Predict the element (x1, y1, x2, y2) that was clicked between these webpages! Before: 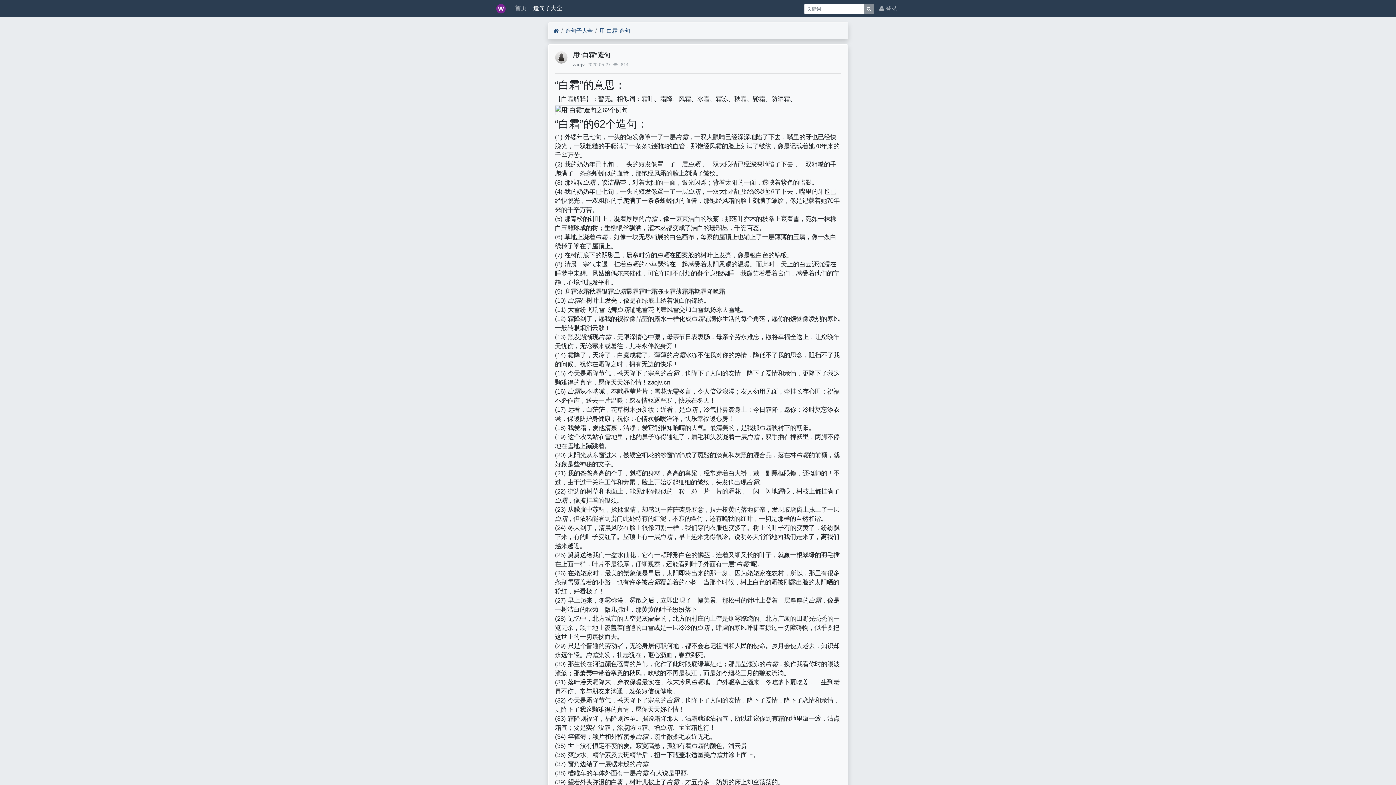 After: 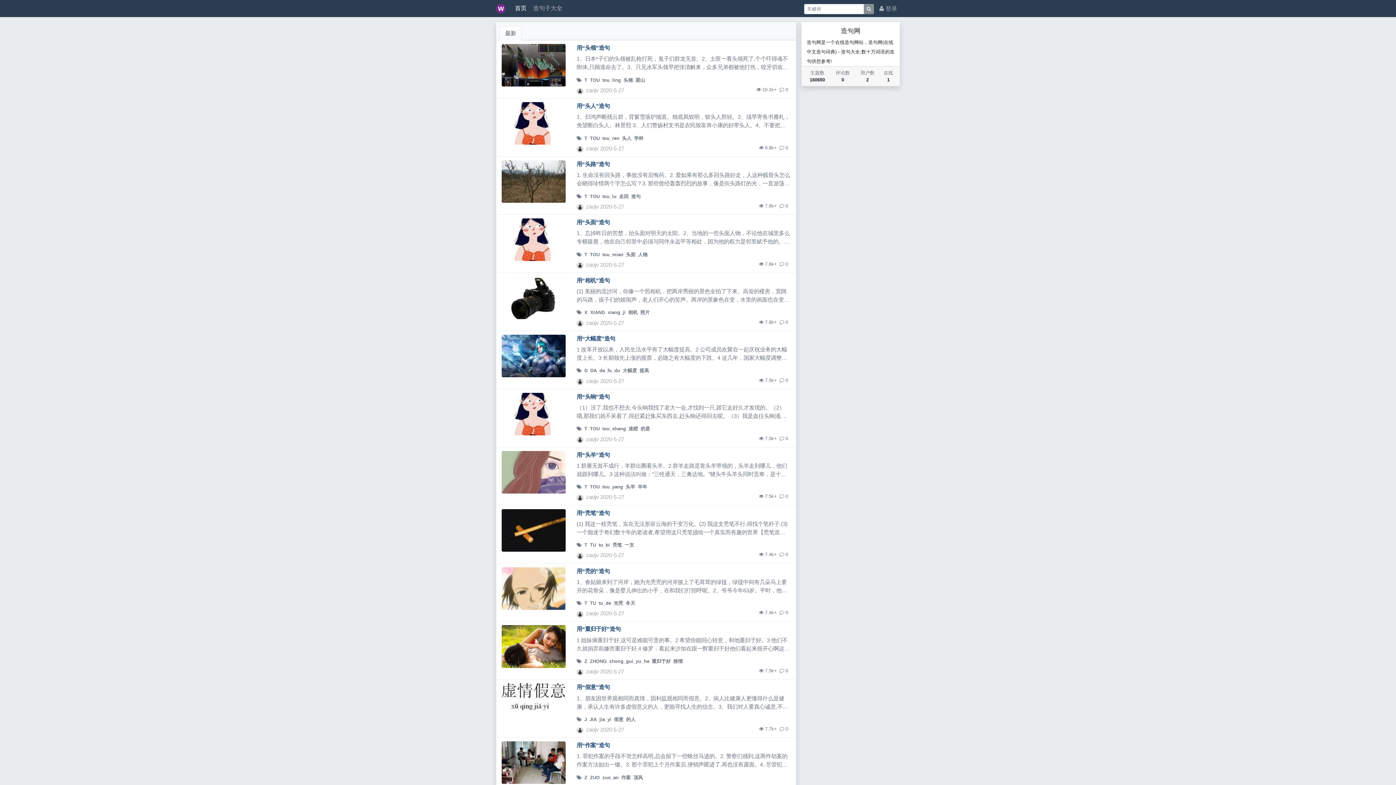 Action: label: 首页 bbox: (553, 26, 558, 34)